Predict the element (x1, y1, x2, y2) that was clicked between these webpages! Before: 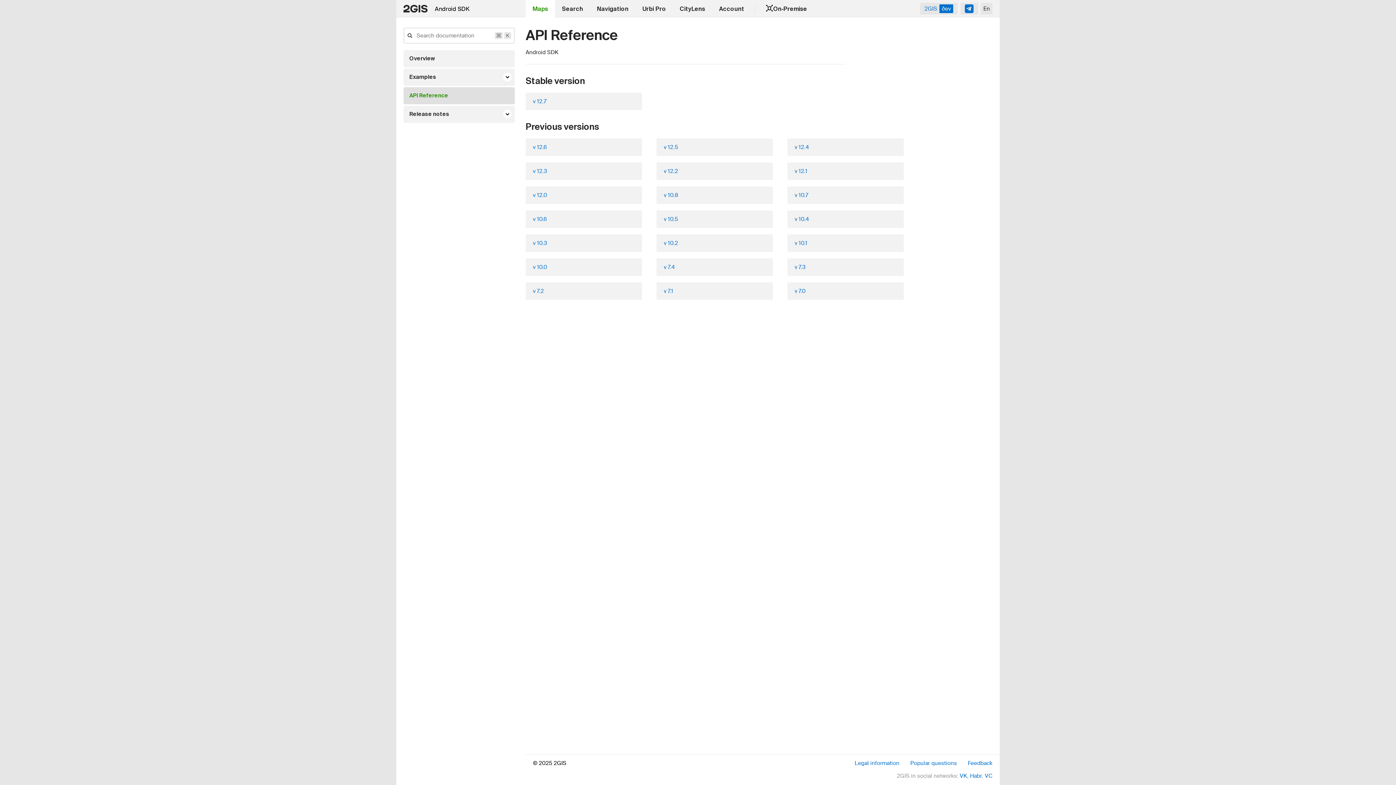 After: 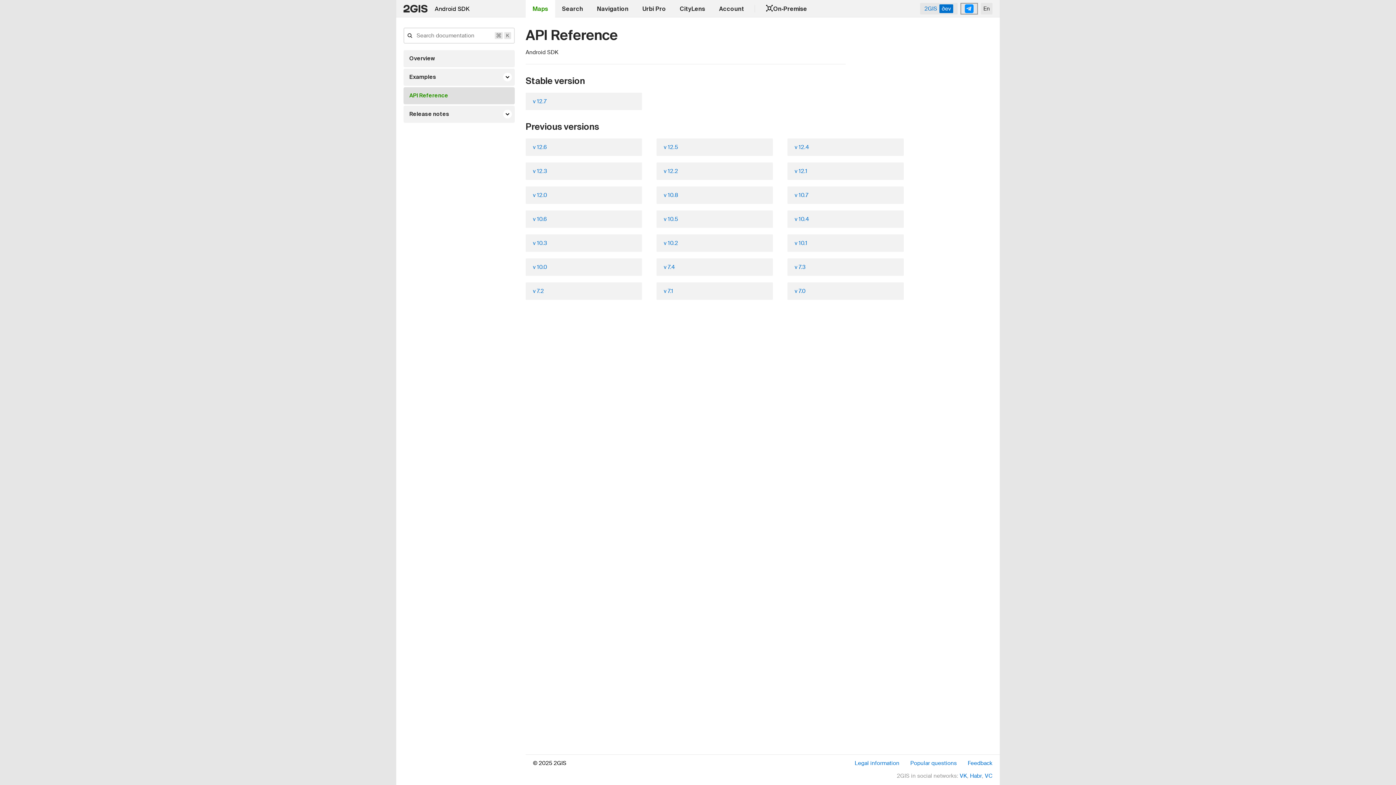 Action: bbox: (960, 2, 978, 14)